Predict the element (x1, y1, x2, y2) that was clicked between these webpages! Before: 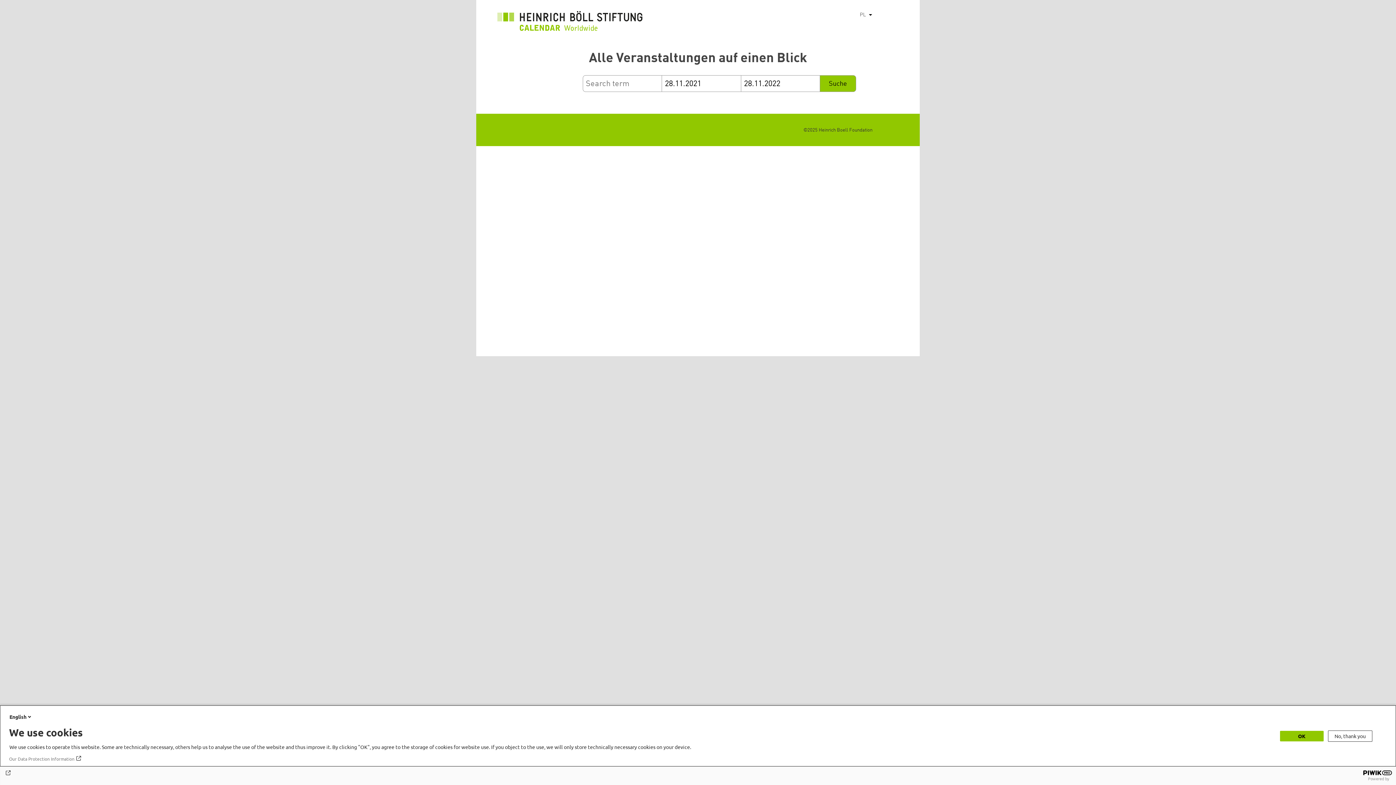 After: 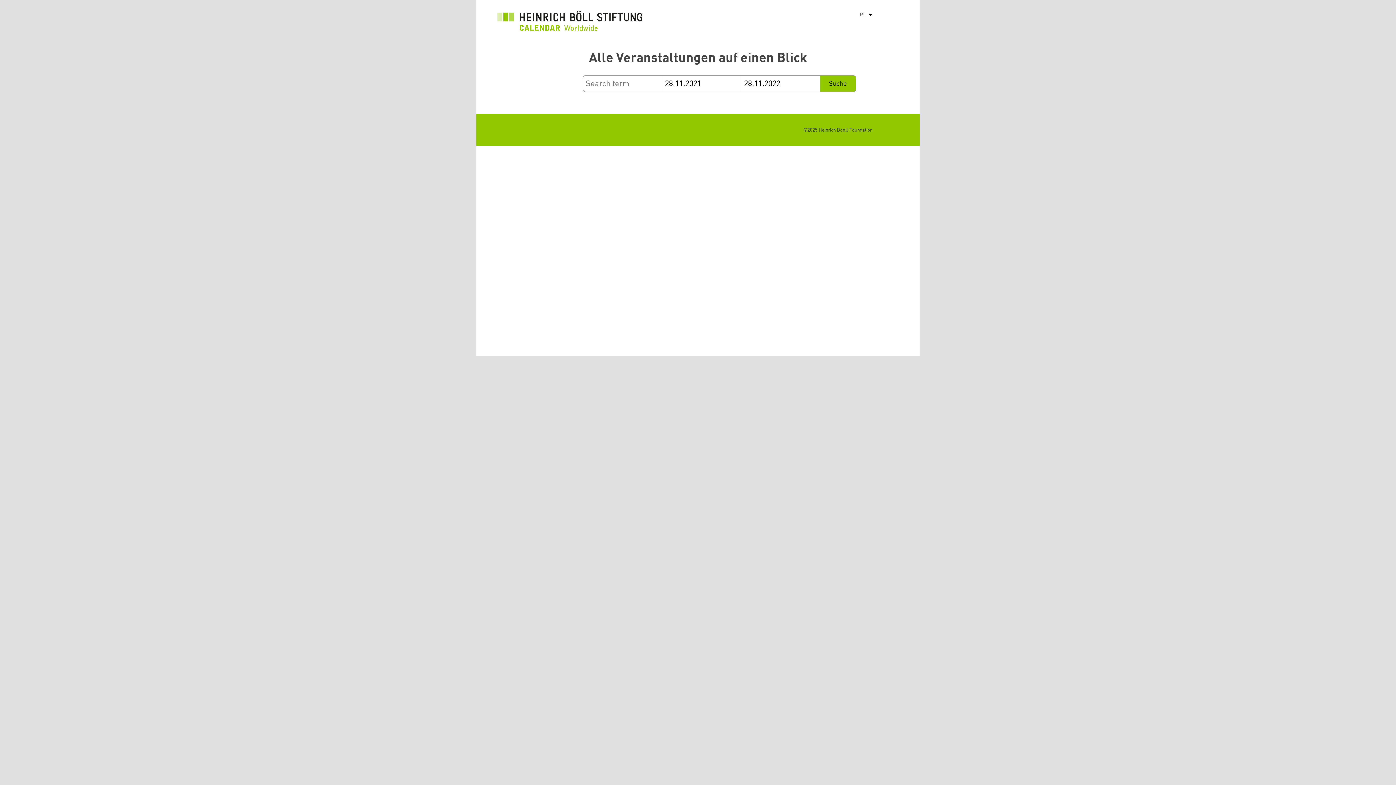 Action: bbox: (1280, 731, 1324, 741) label: OK